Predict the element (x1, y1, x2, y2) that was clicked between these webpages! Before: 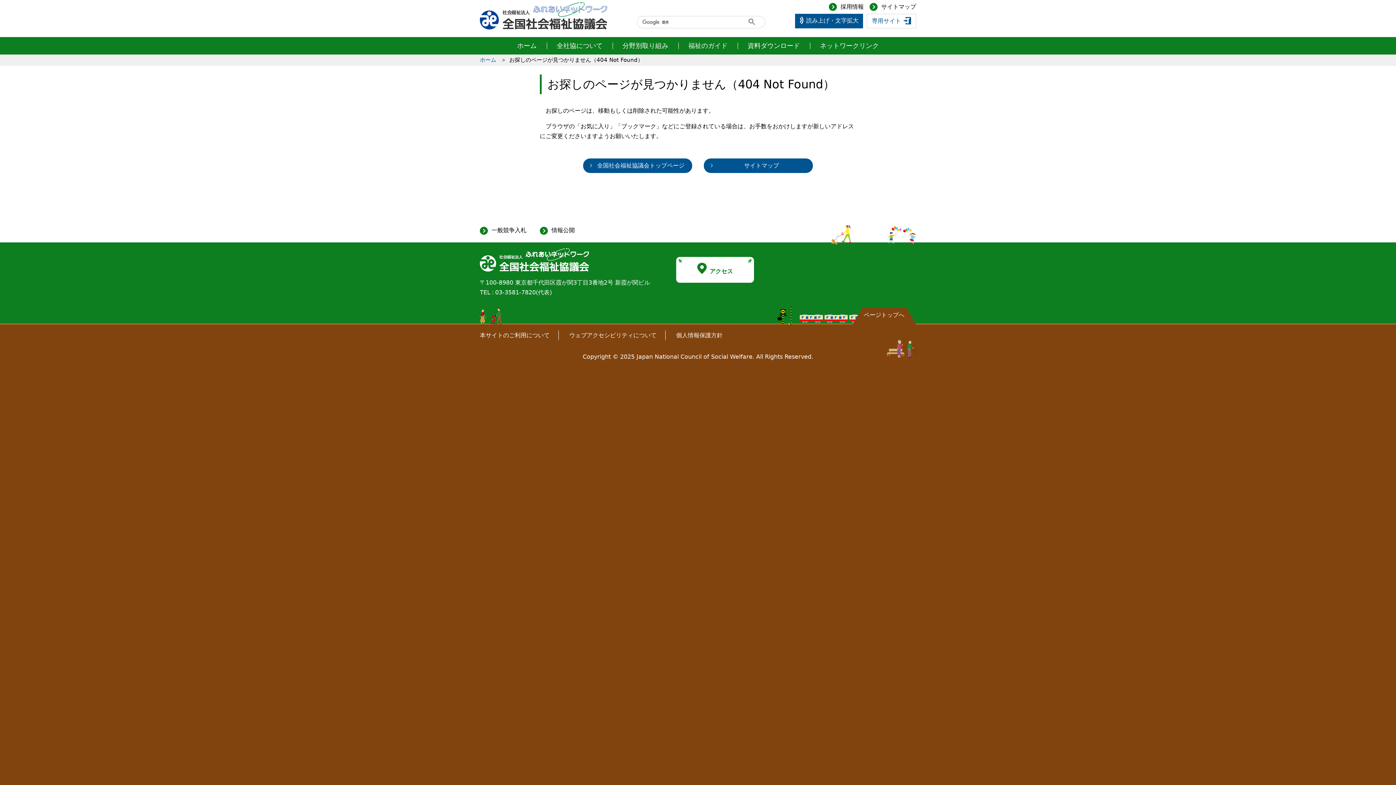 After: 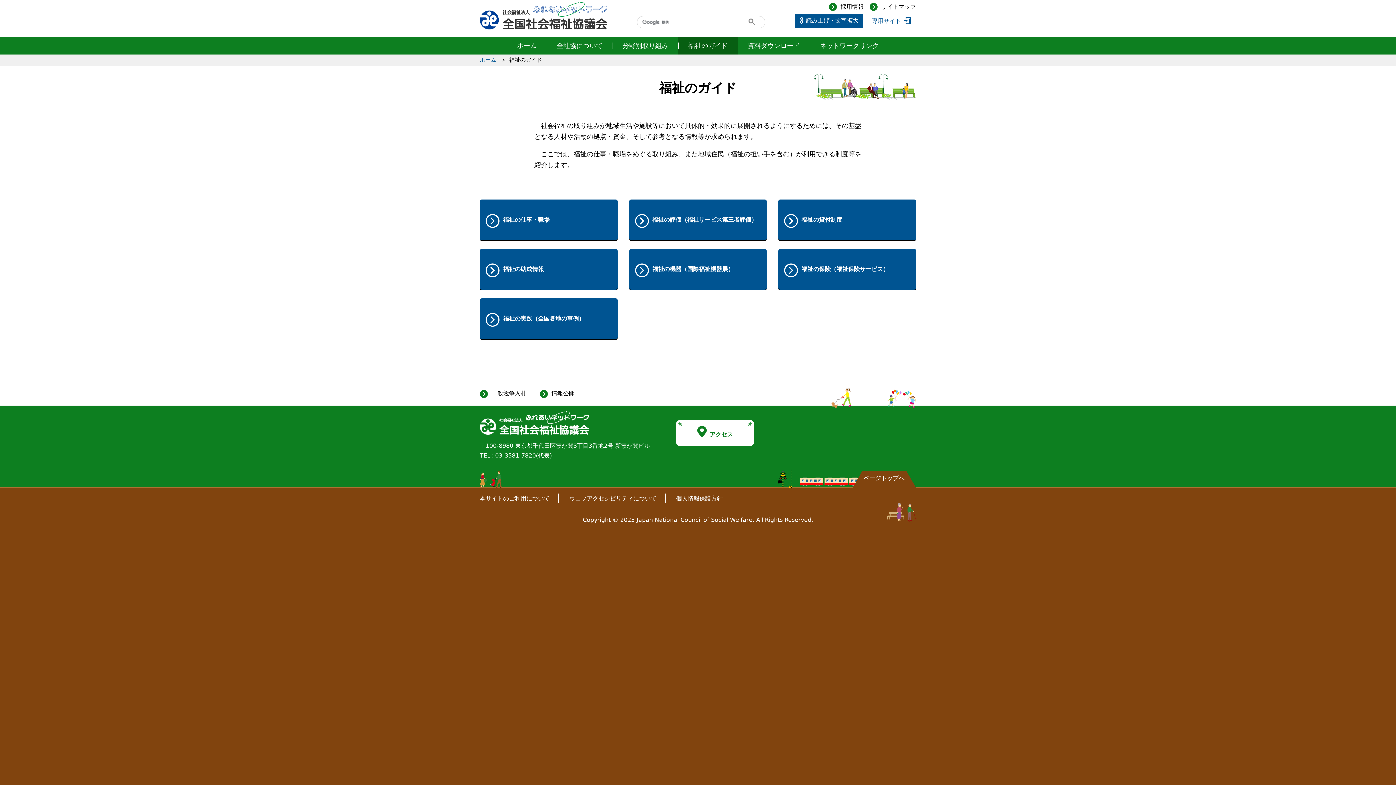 Action: bbox: (678, 37, 737, 54) label: 福祉のガイド